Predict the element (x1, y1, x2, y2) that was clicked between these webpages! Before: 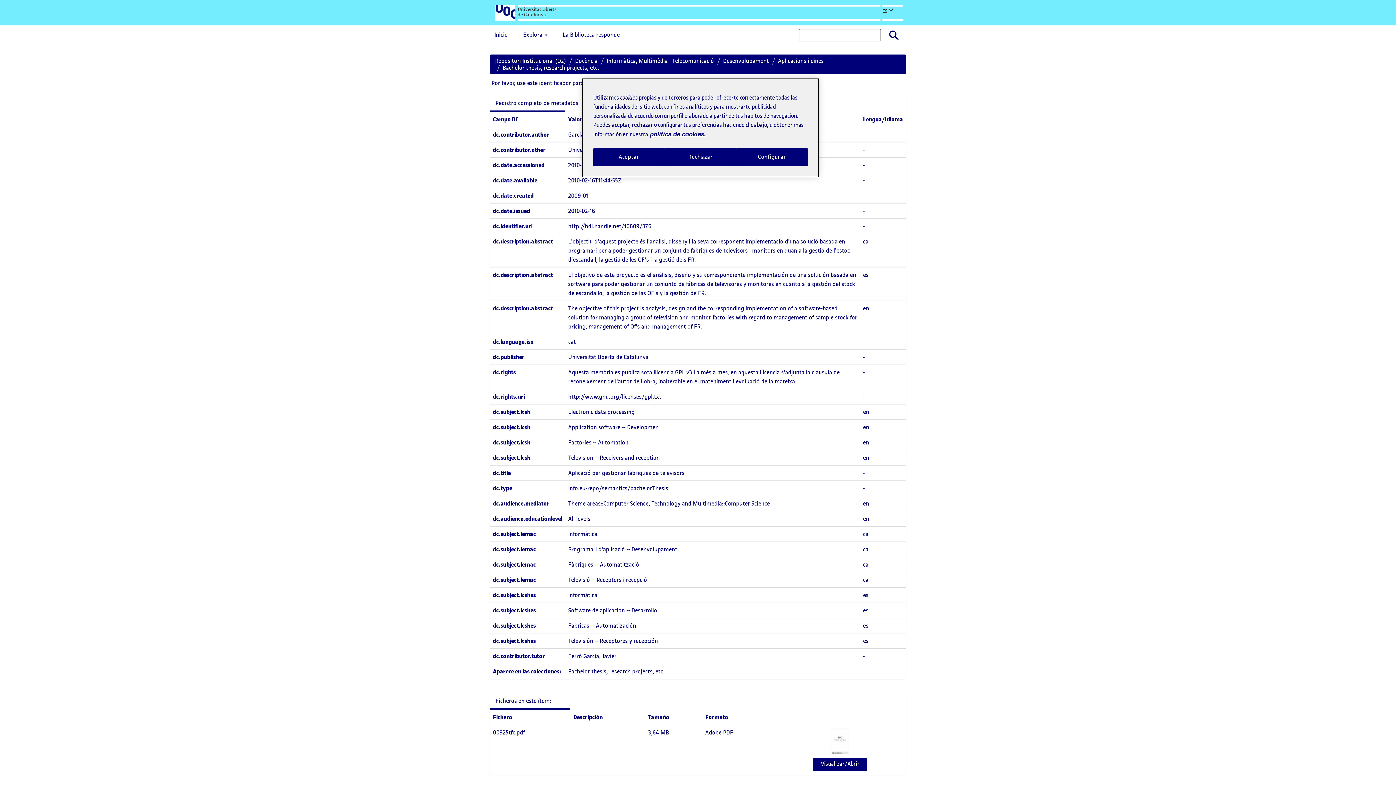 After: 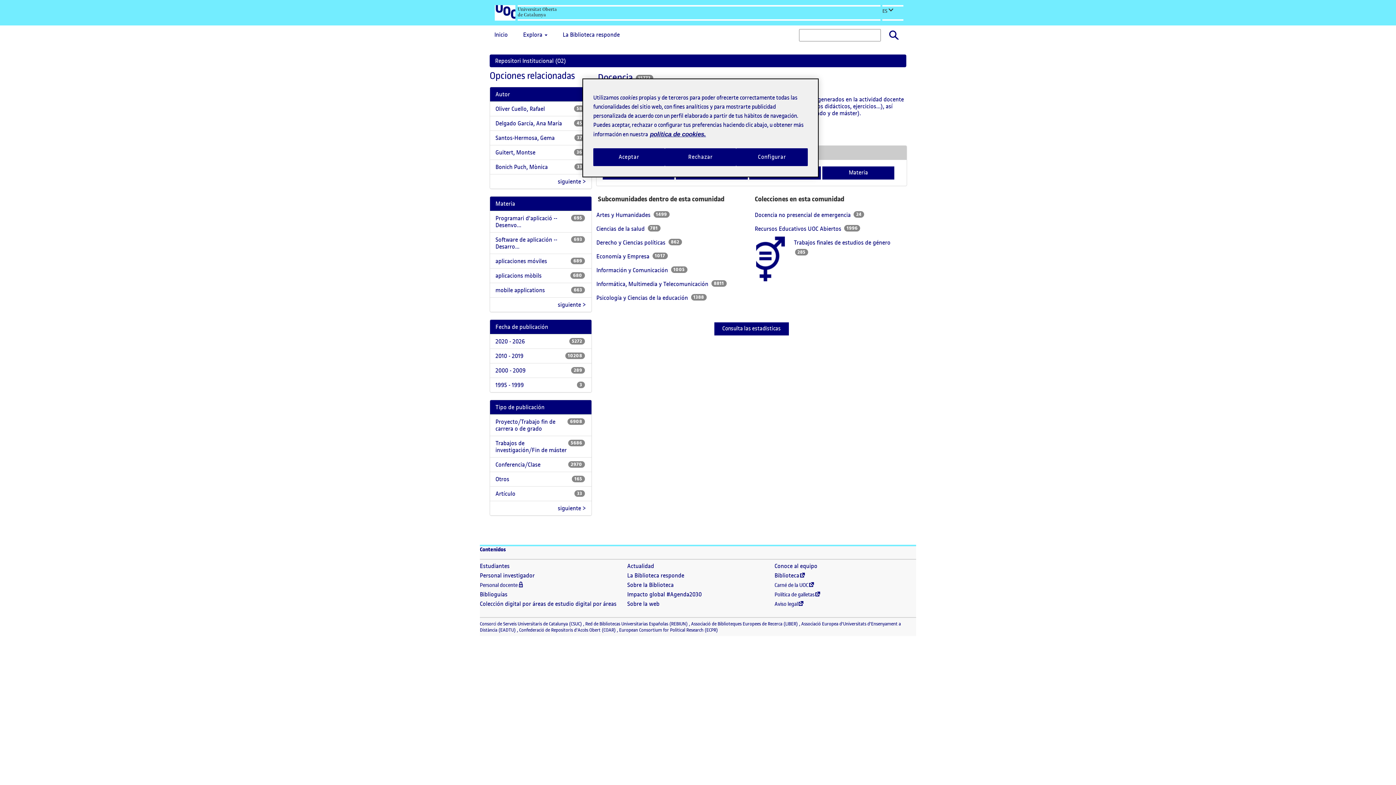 Action: bbox: (575, 56, 597, 64) label: Docència